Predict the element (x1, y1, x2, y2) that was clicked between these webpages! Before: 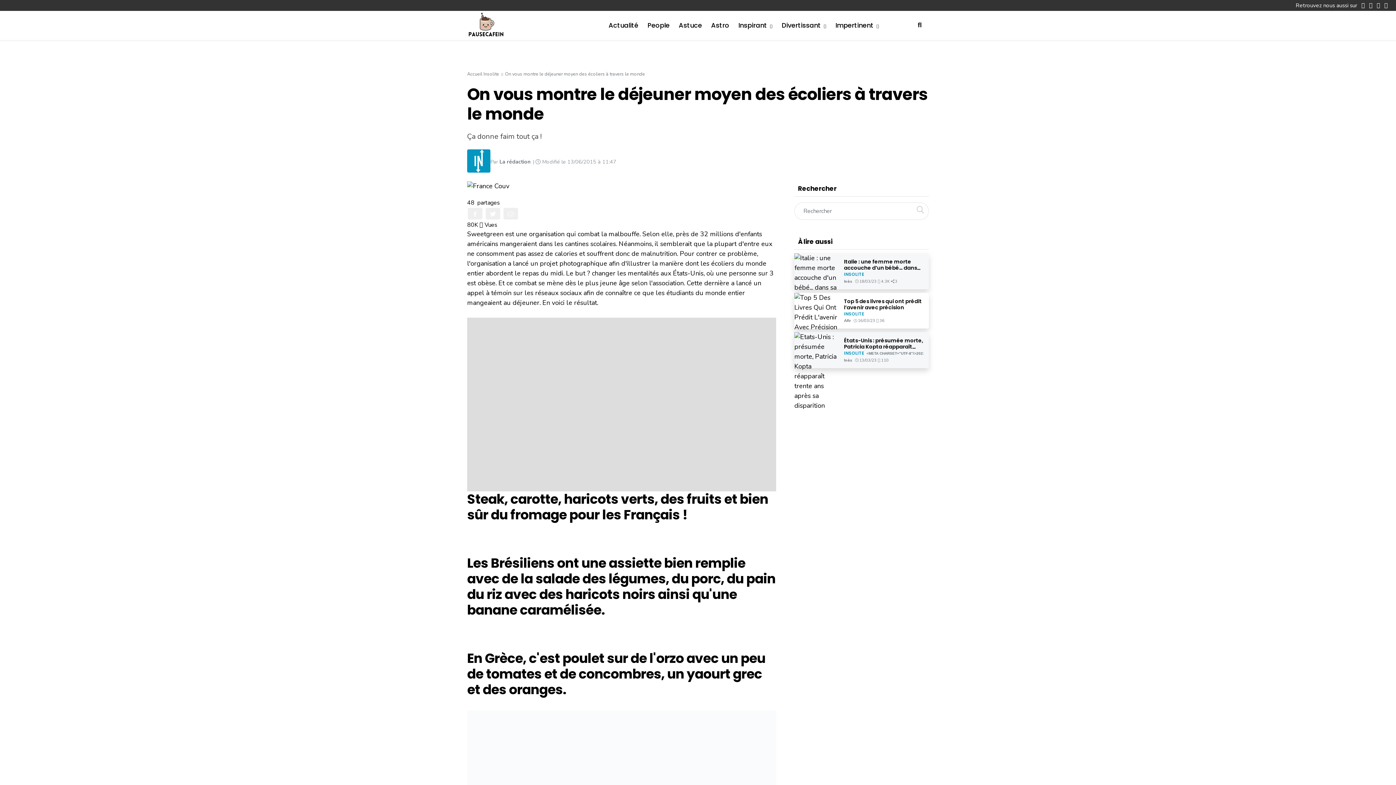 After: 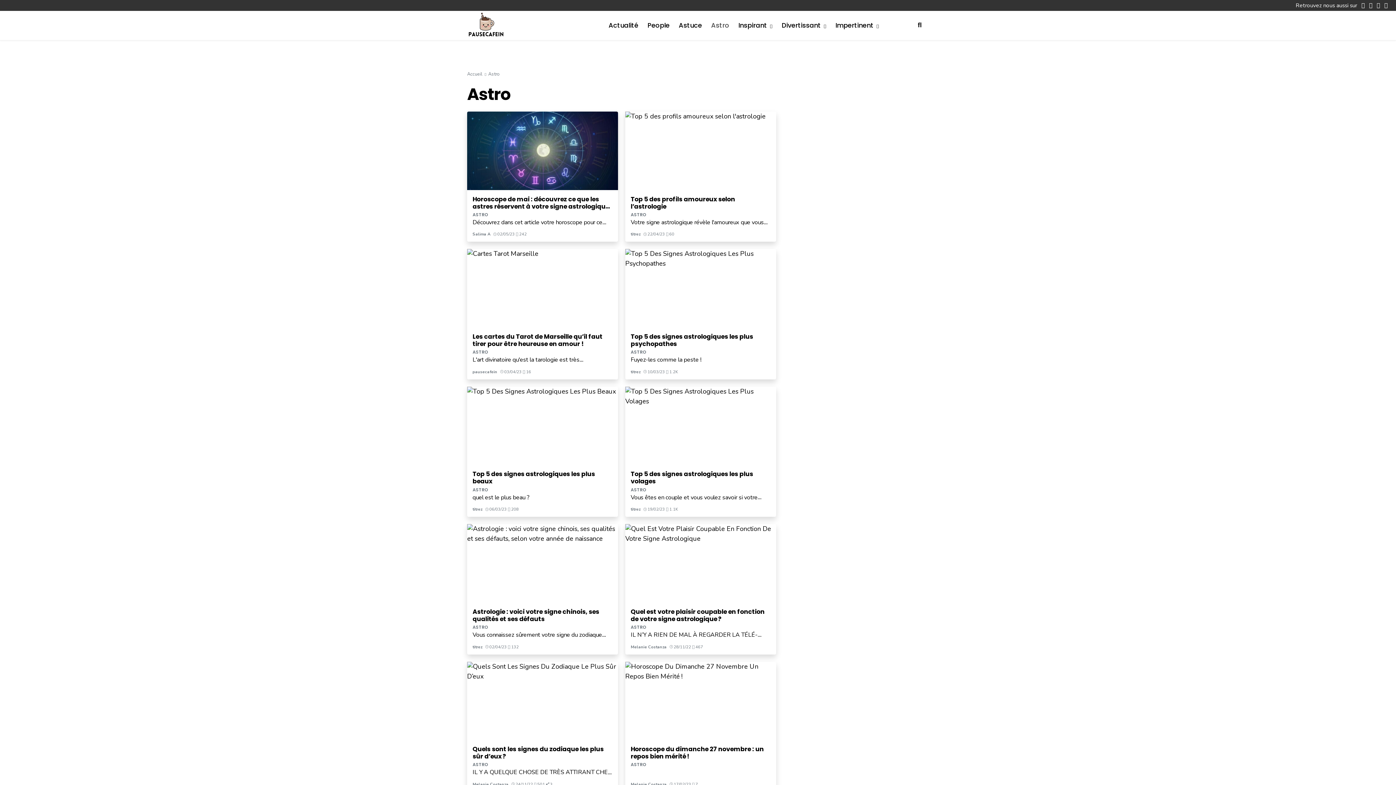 Action: bbox: (707, 18, 733, 32) label: Astro